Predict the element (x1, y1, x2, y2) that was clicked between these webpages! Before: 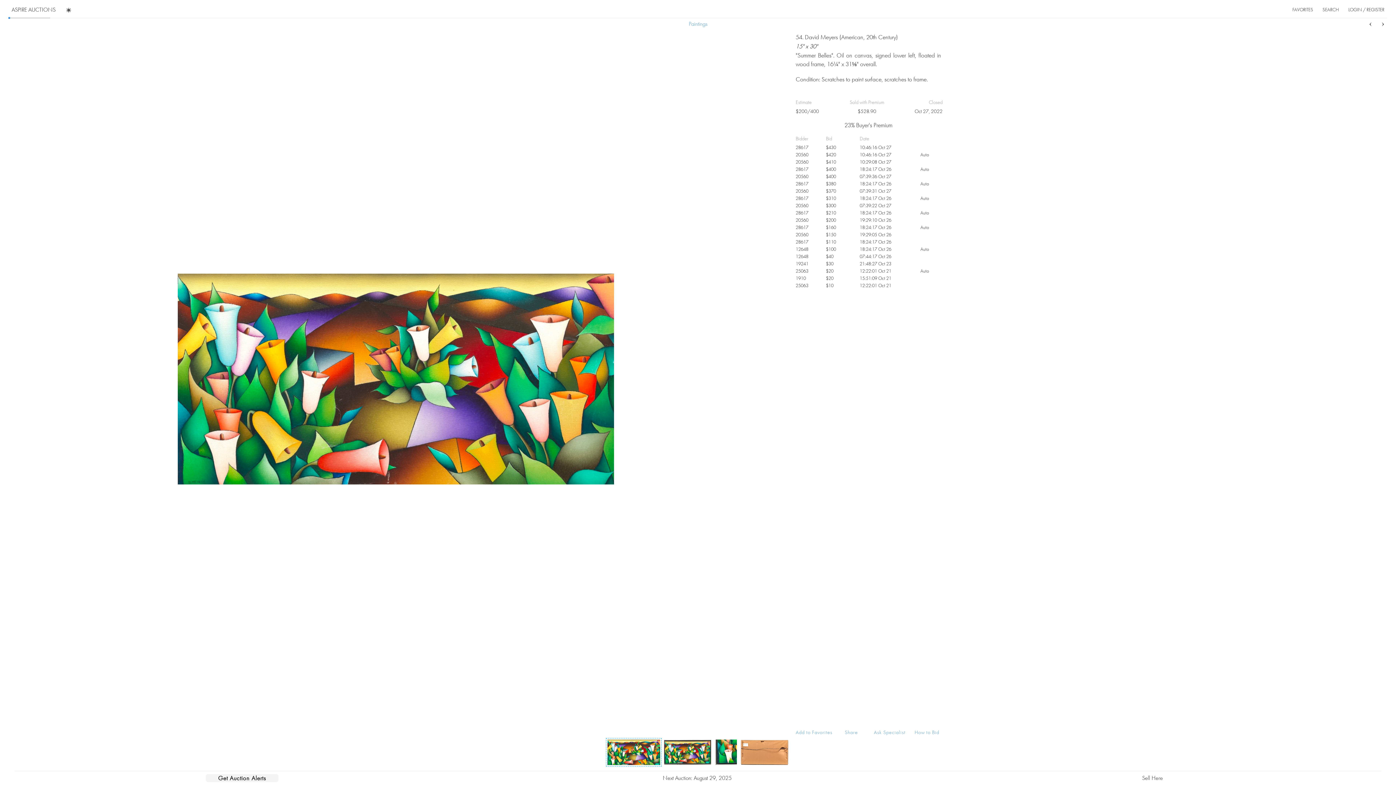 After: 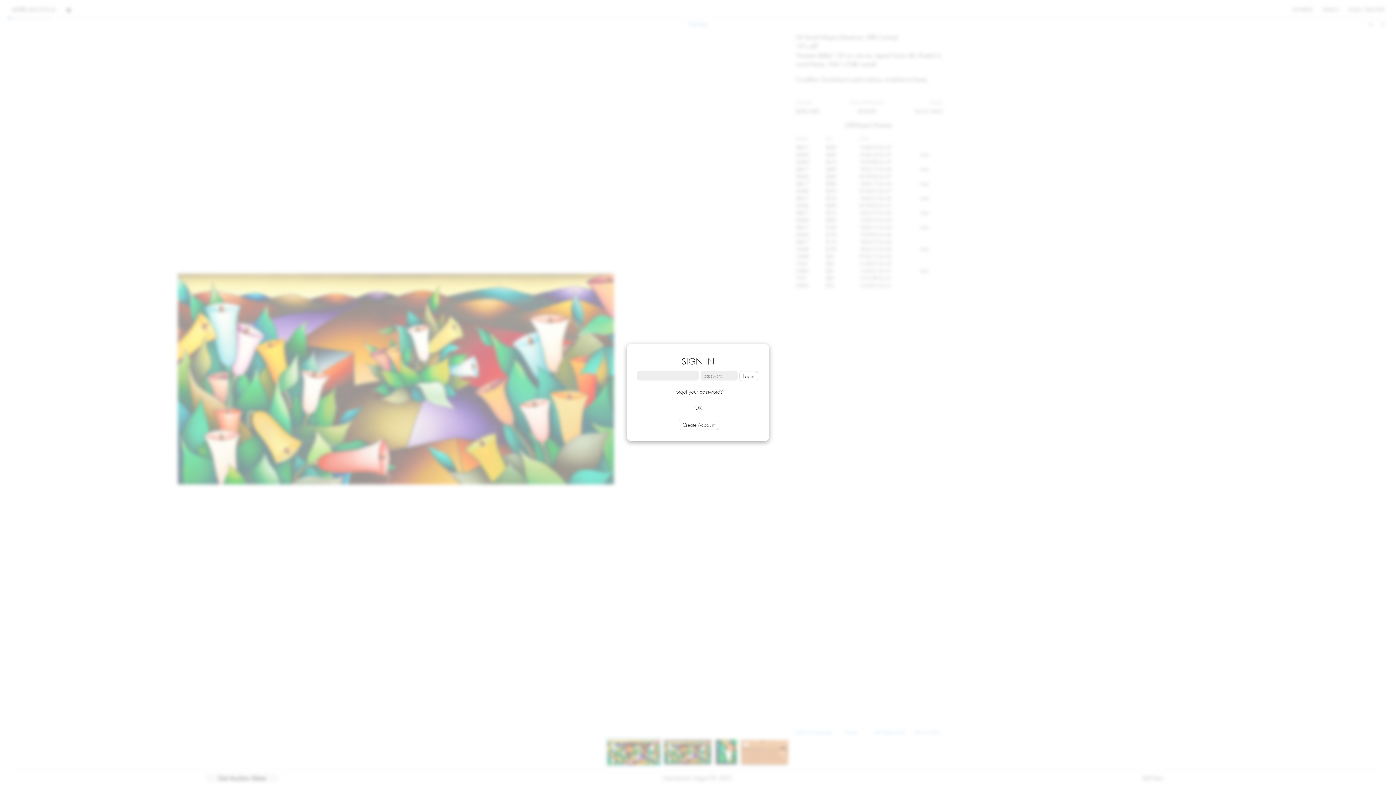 Action: bbox: (1292, 0, 1313, 13) label: FAVORITES